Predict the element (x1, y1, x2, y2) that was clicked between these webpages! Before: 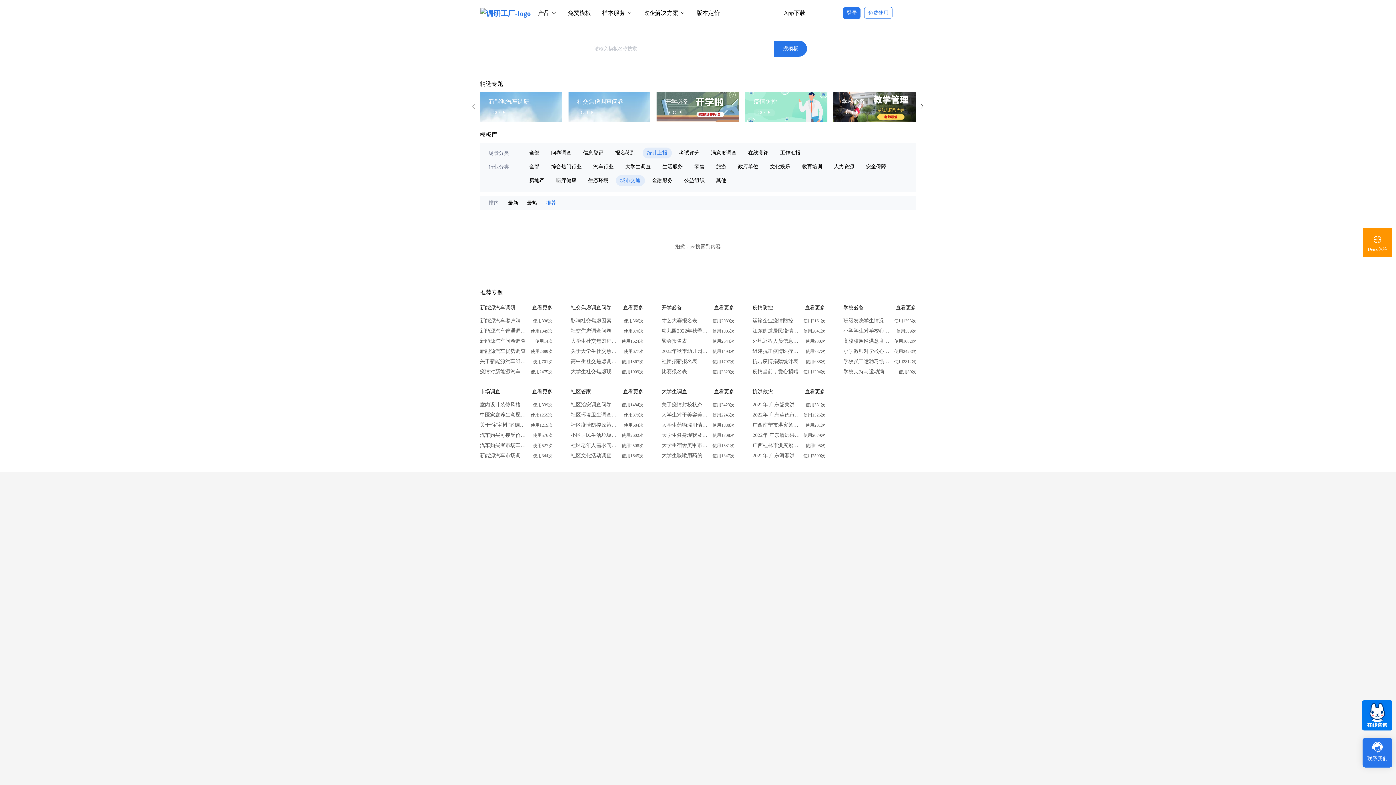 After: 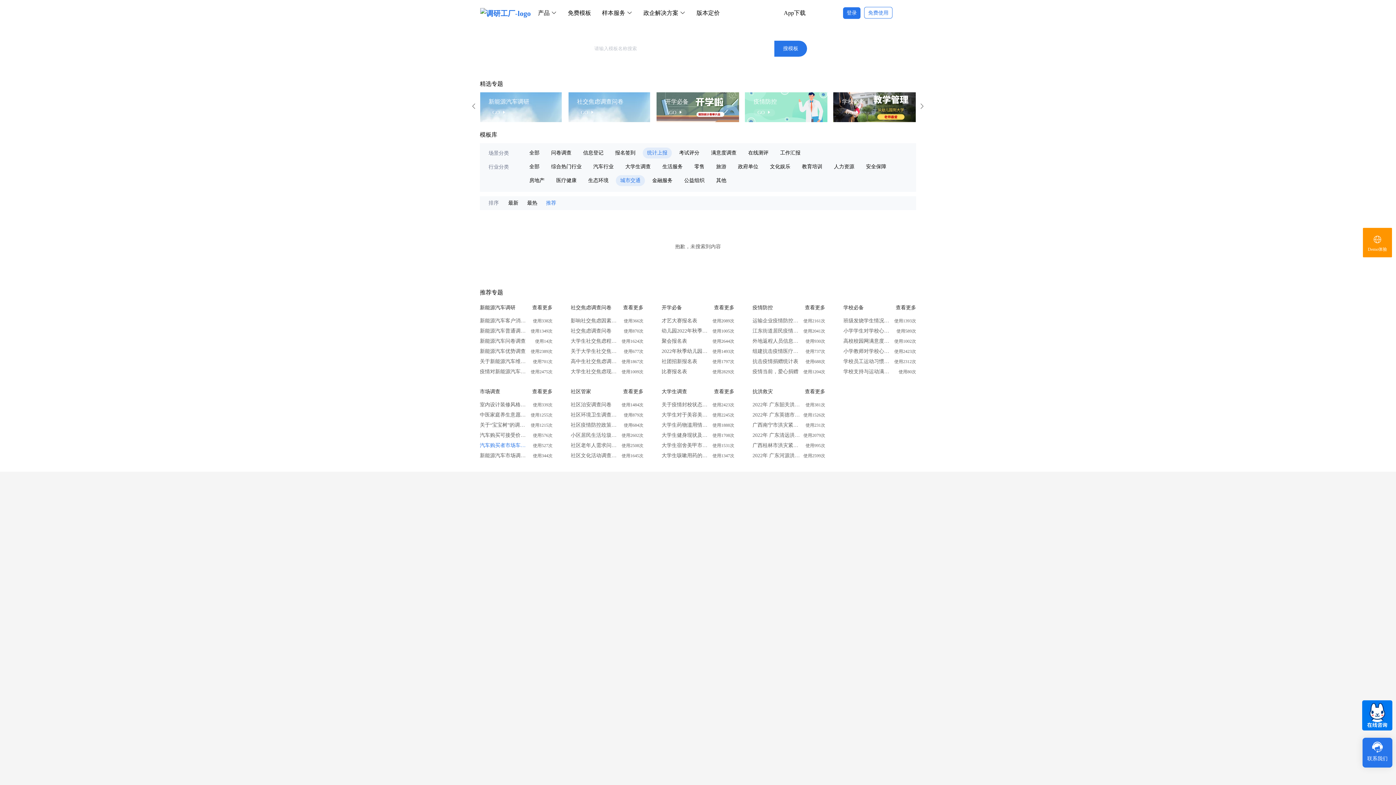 Action: bbox: (480, 440, 527, 450) label: 汽车购买者市场车型调查问卷